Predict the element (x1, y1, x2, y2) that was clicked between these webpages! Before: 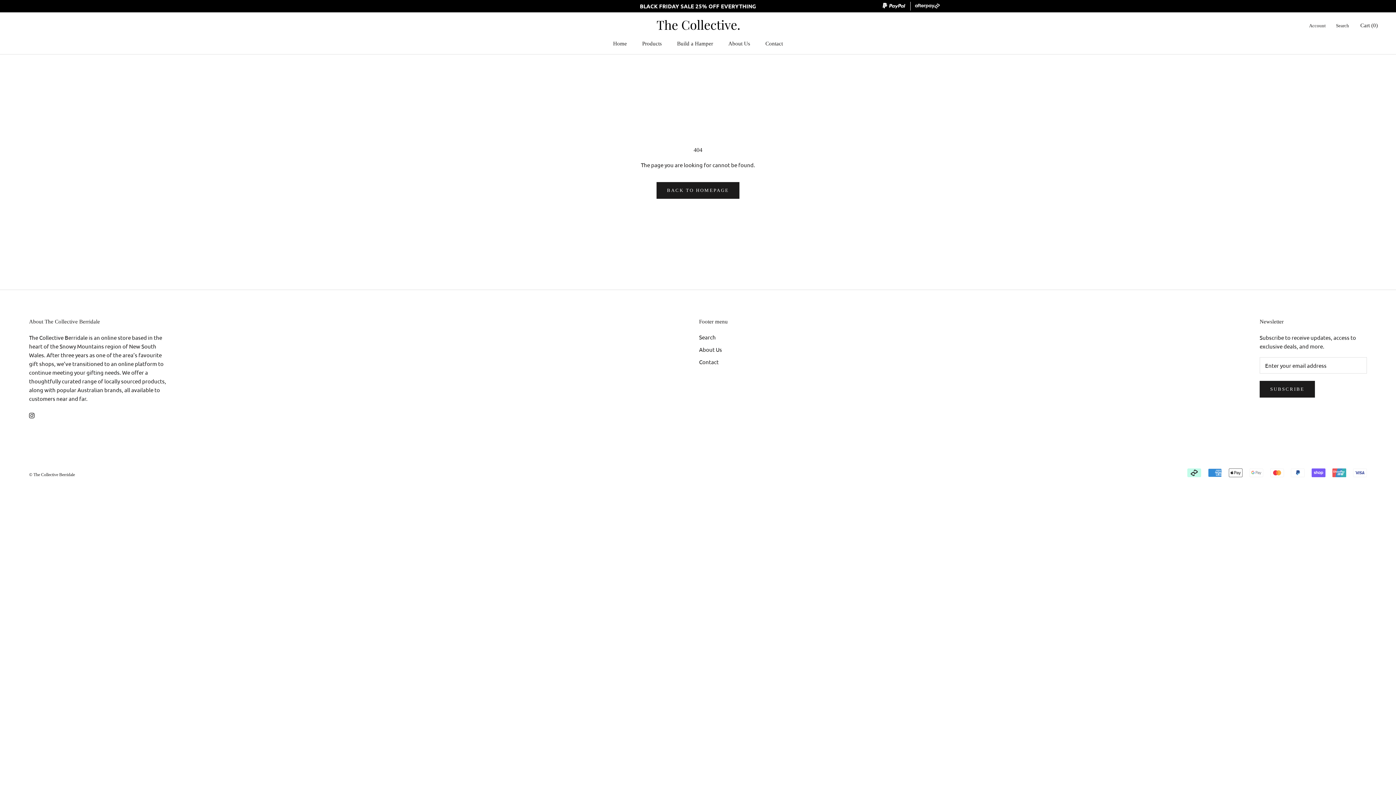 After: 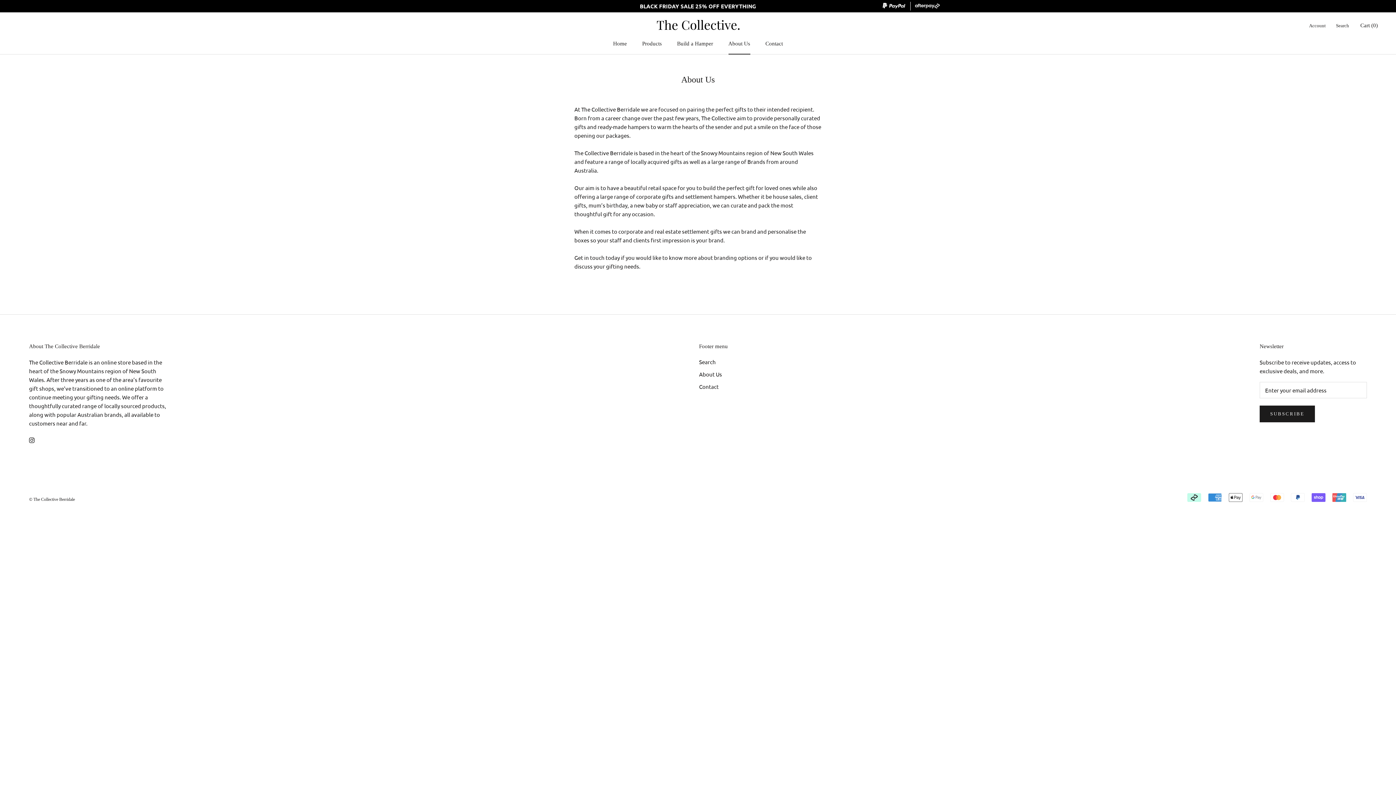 Action: bbox: (699, 345, 728, 353) label: About Us